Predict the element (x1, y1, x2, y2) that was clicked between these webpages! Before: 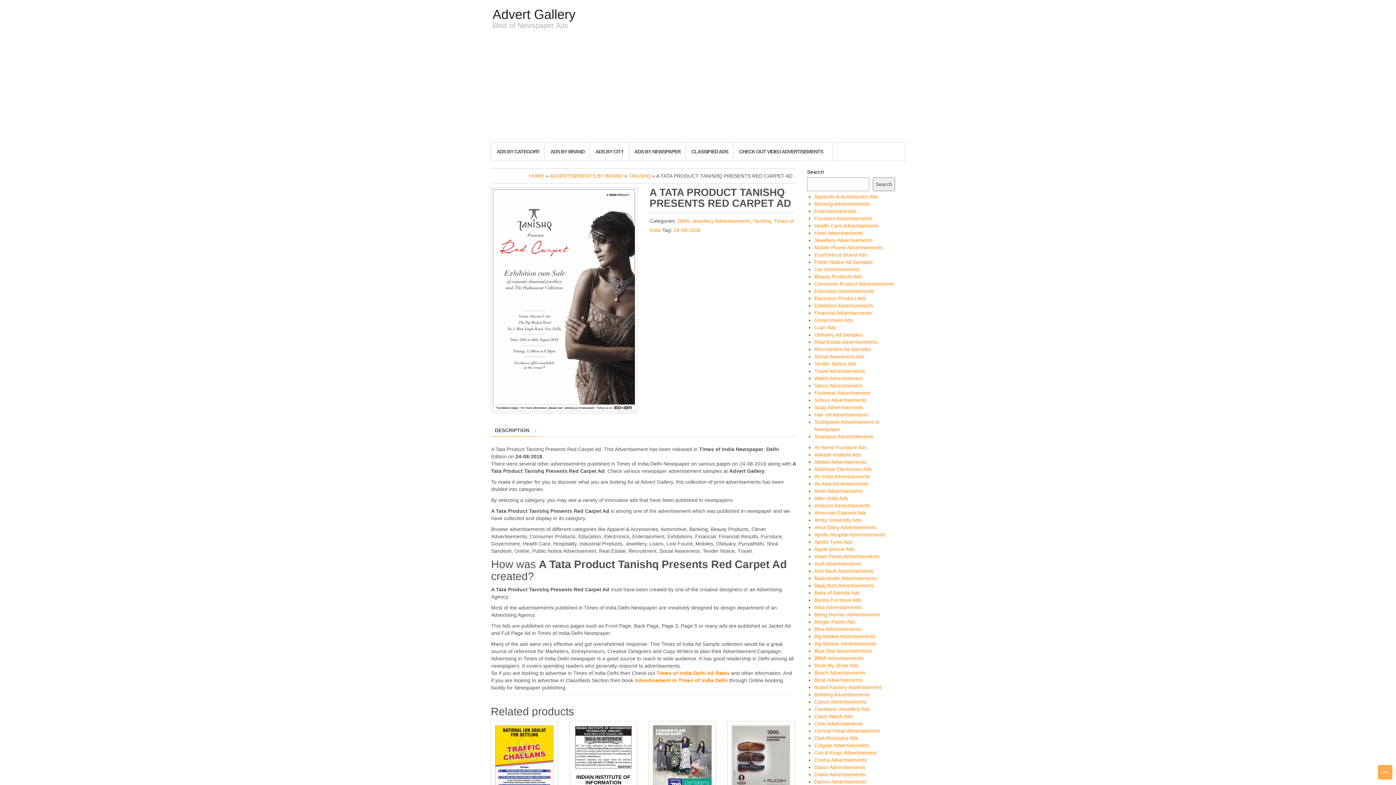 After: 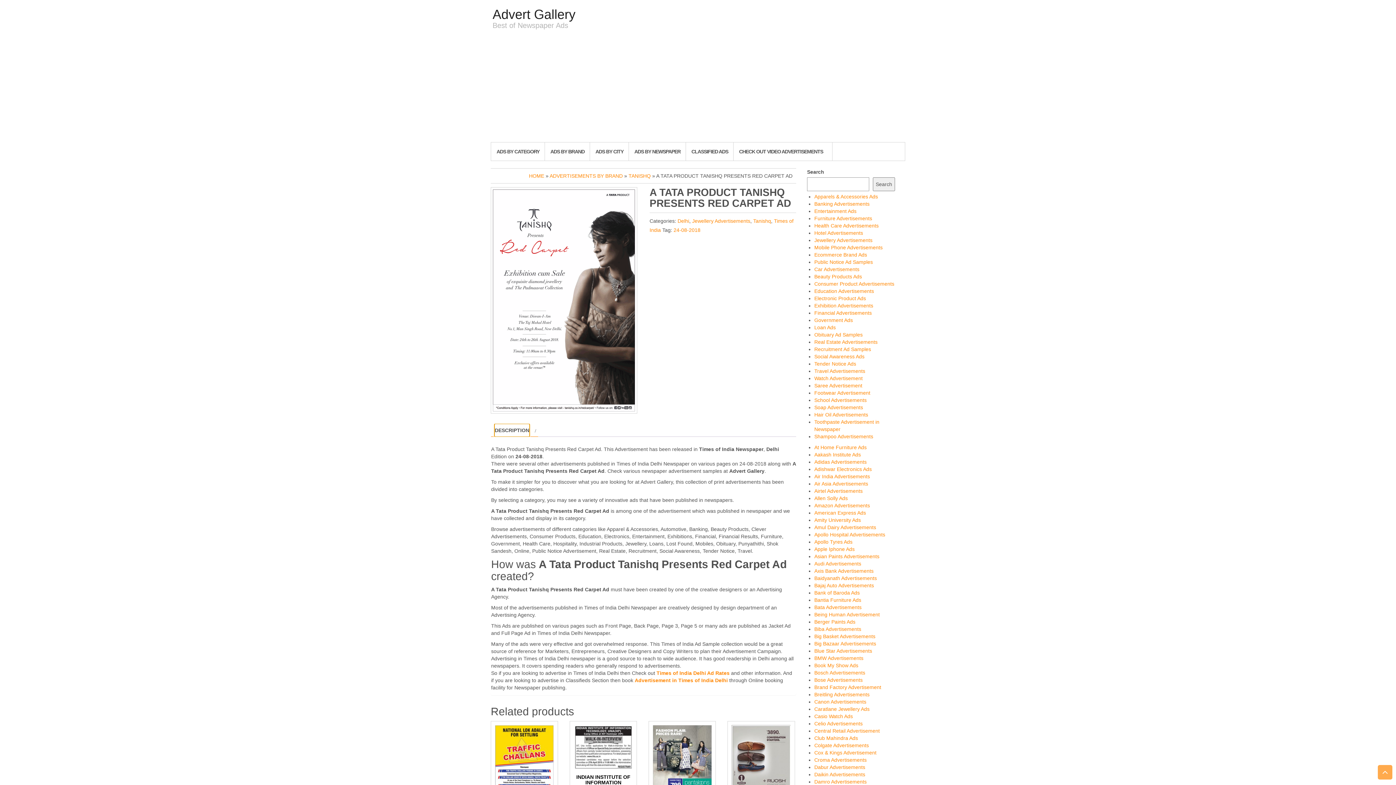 Action: bbox: (494, 424, 529, 436) label: DESCRIPTION